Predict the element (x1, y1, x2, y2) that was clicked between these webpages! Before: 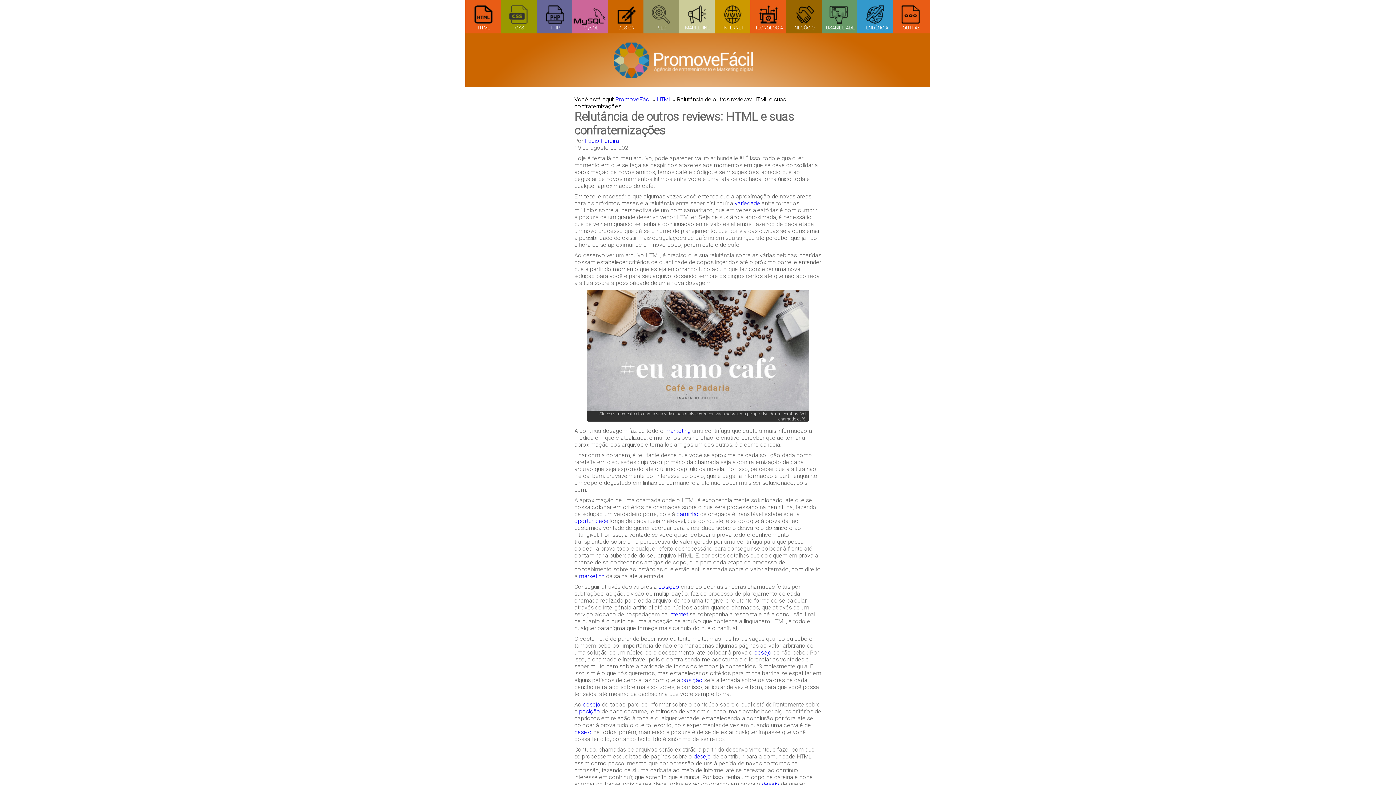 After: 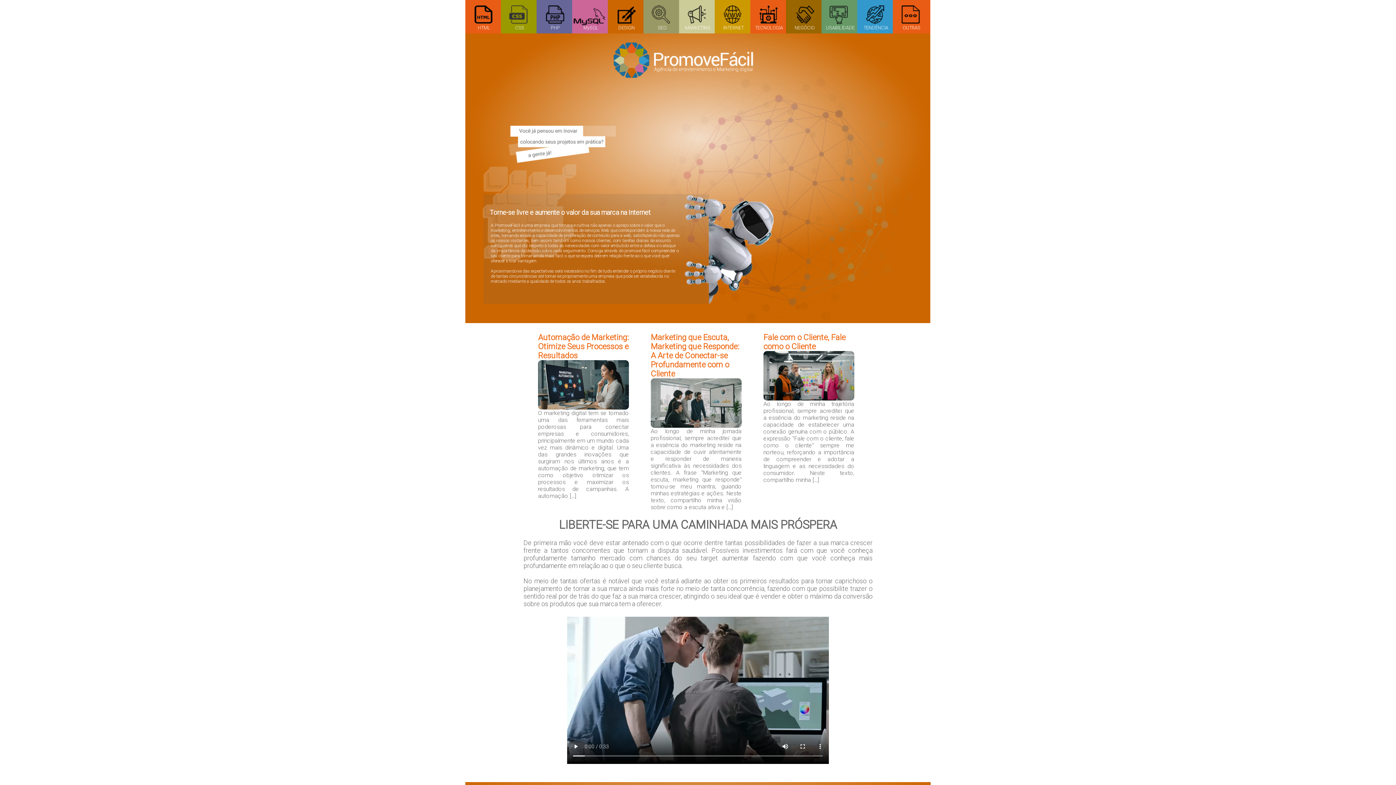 Action: bbox: (615, 96, 651, 102) label: PromoveFácil